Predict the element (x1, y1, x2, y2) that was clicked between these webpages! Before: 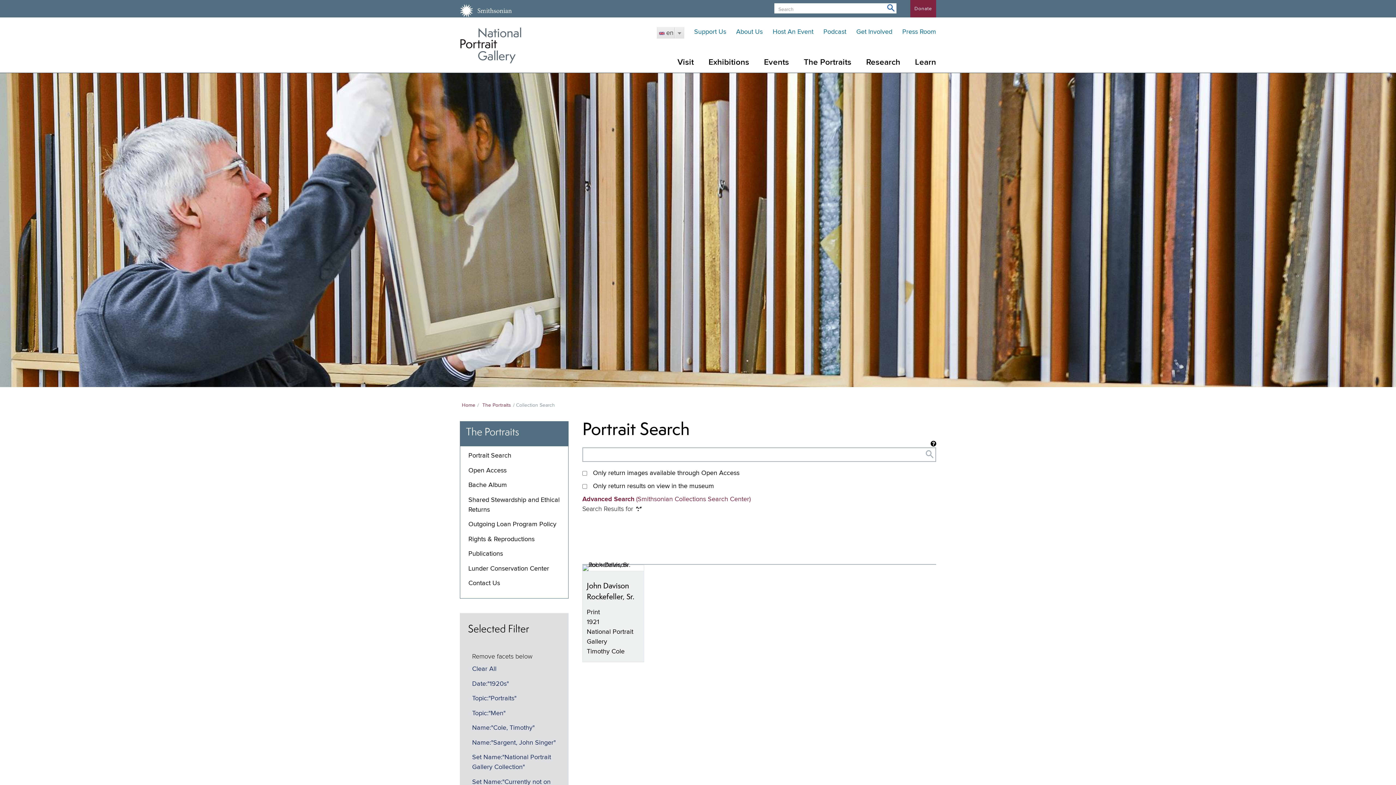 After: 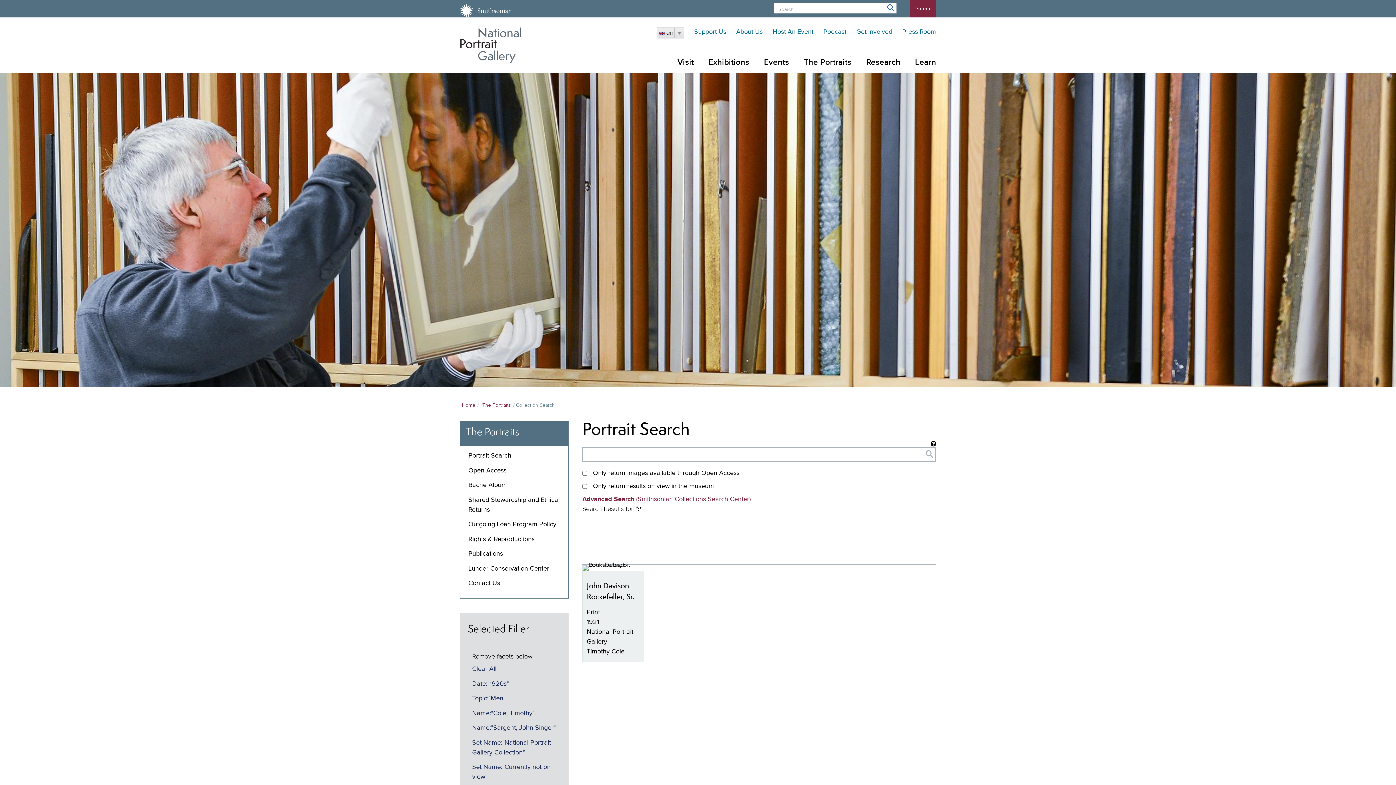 Action: label: Topic:"Portraits" bbox: (472, 695, 516, 702)